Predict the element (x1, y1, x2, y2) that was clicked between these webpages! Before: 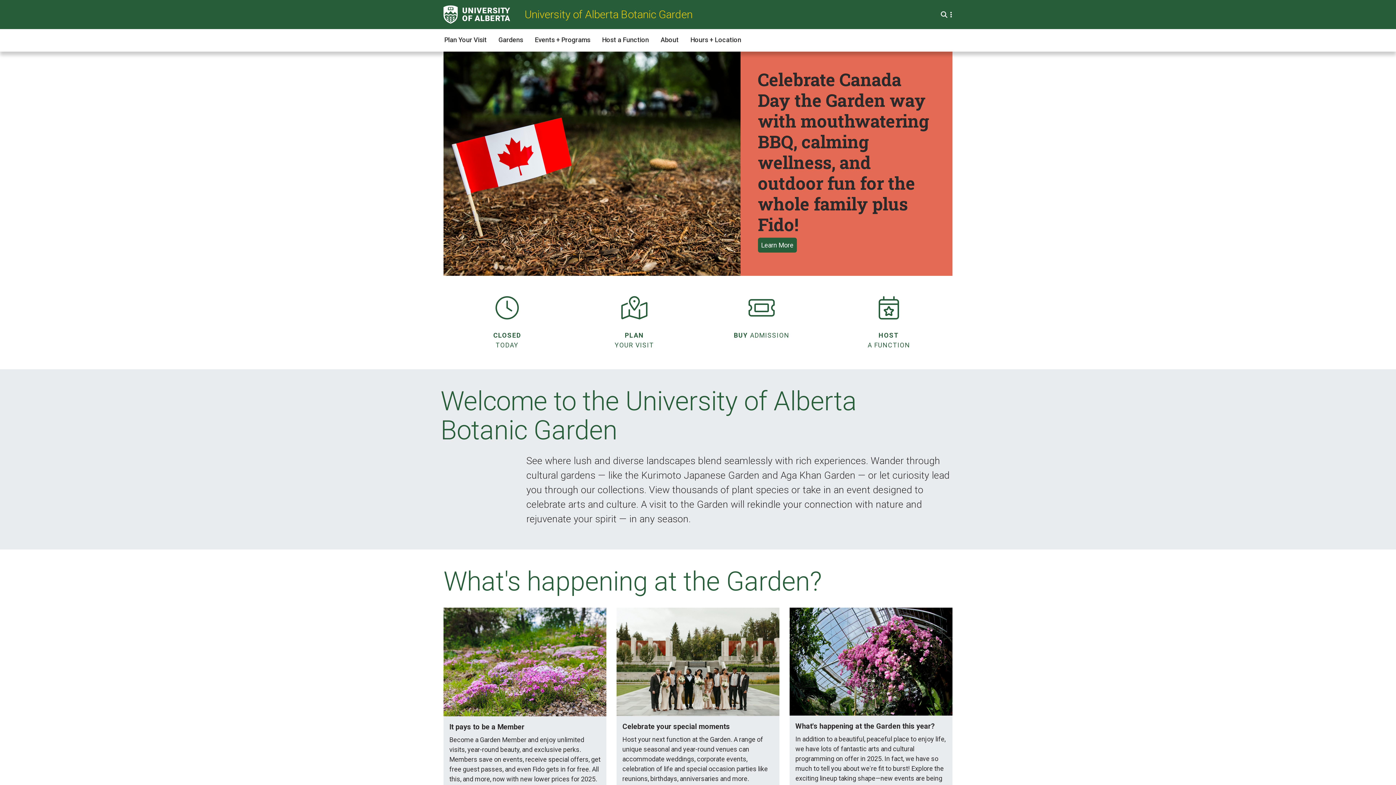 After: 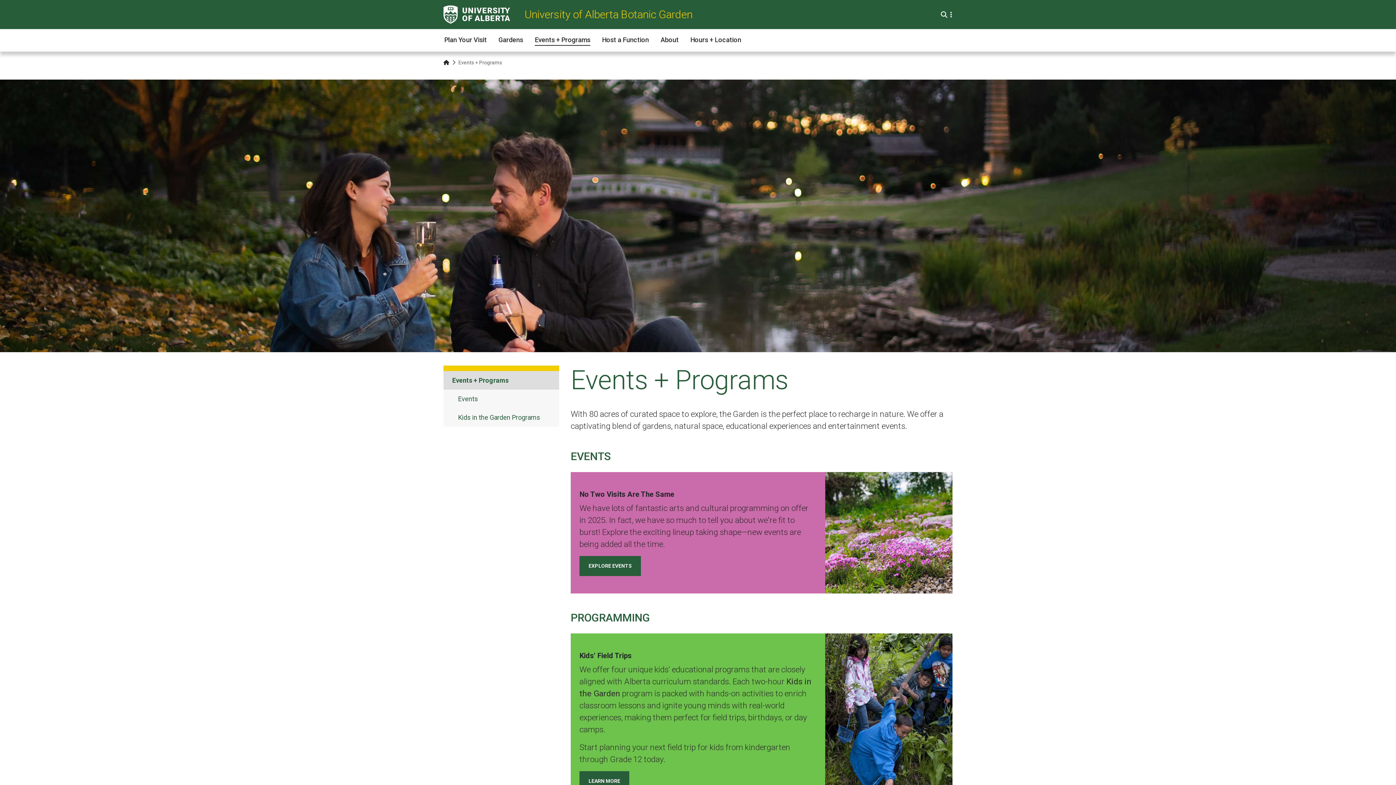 Action: label: Events + Programs bbox: (534, 33, 590, 45)